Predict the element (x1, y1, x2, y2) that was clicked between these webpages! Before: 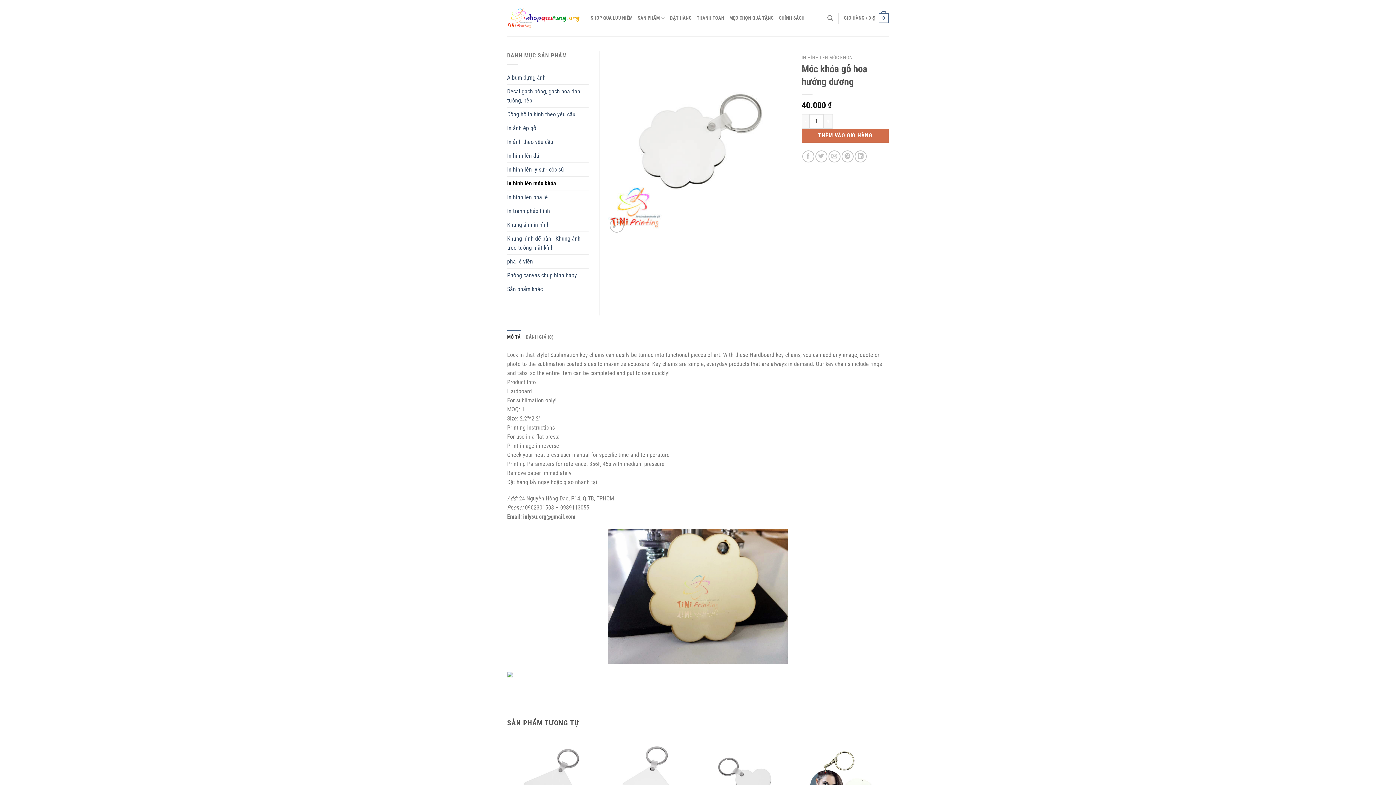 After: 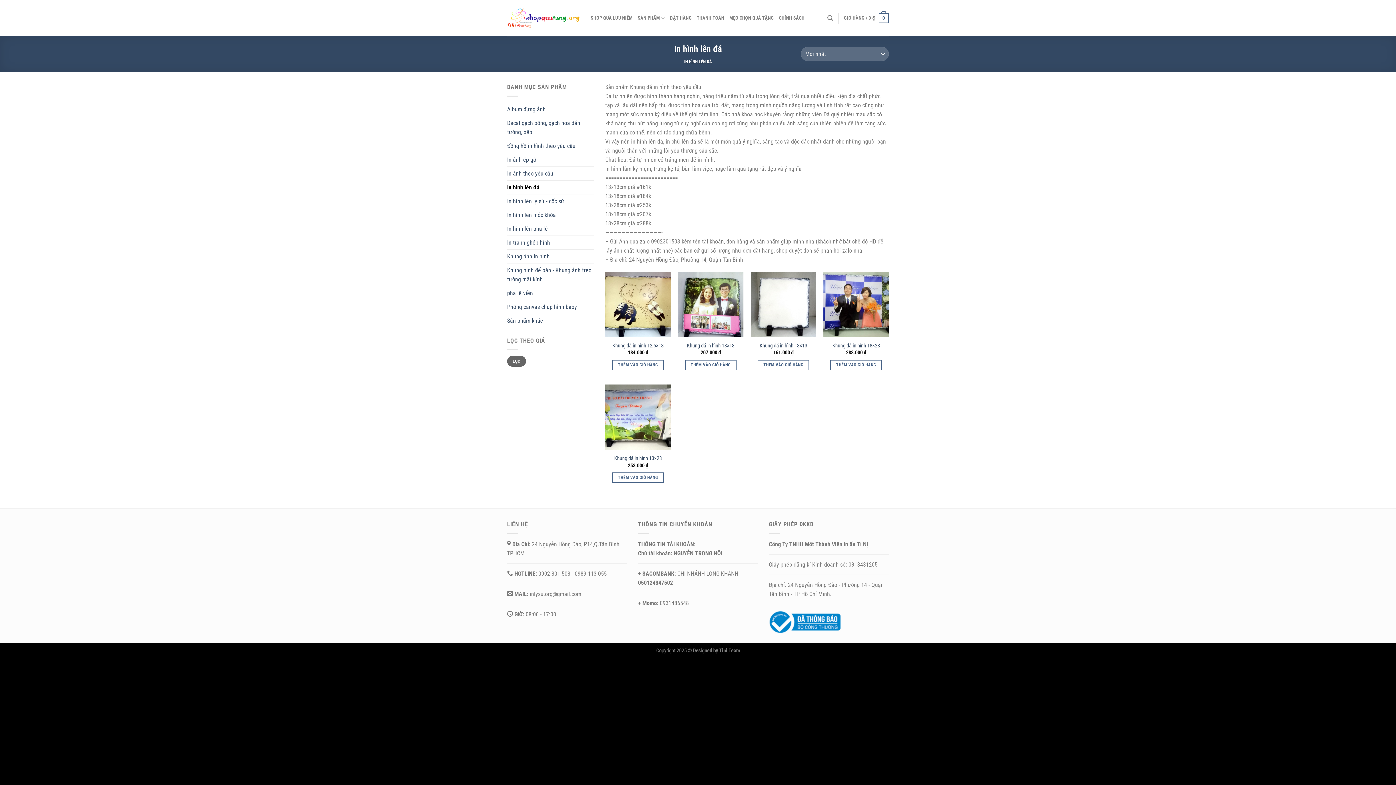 Action: bbox: (507, 148, 588, 162) label: In hình lên đá